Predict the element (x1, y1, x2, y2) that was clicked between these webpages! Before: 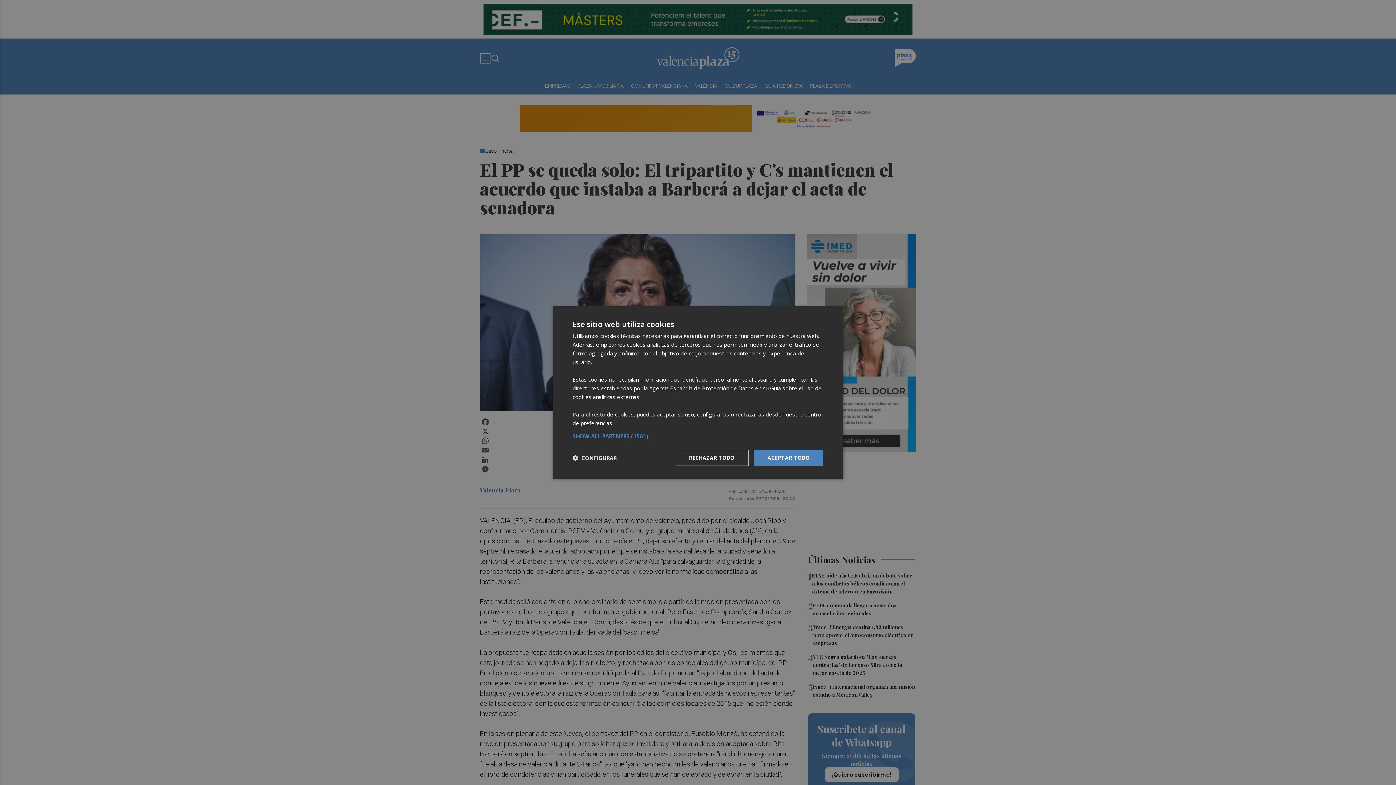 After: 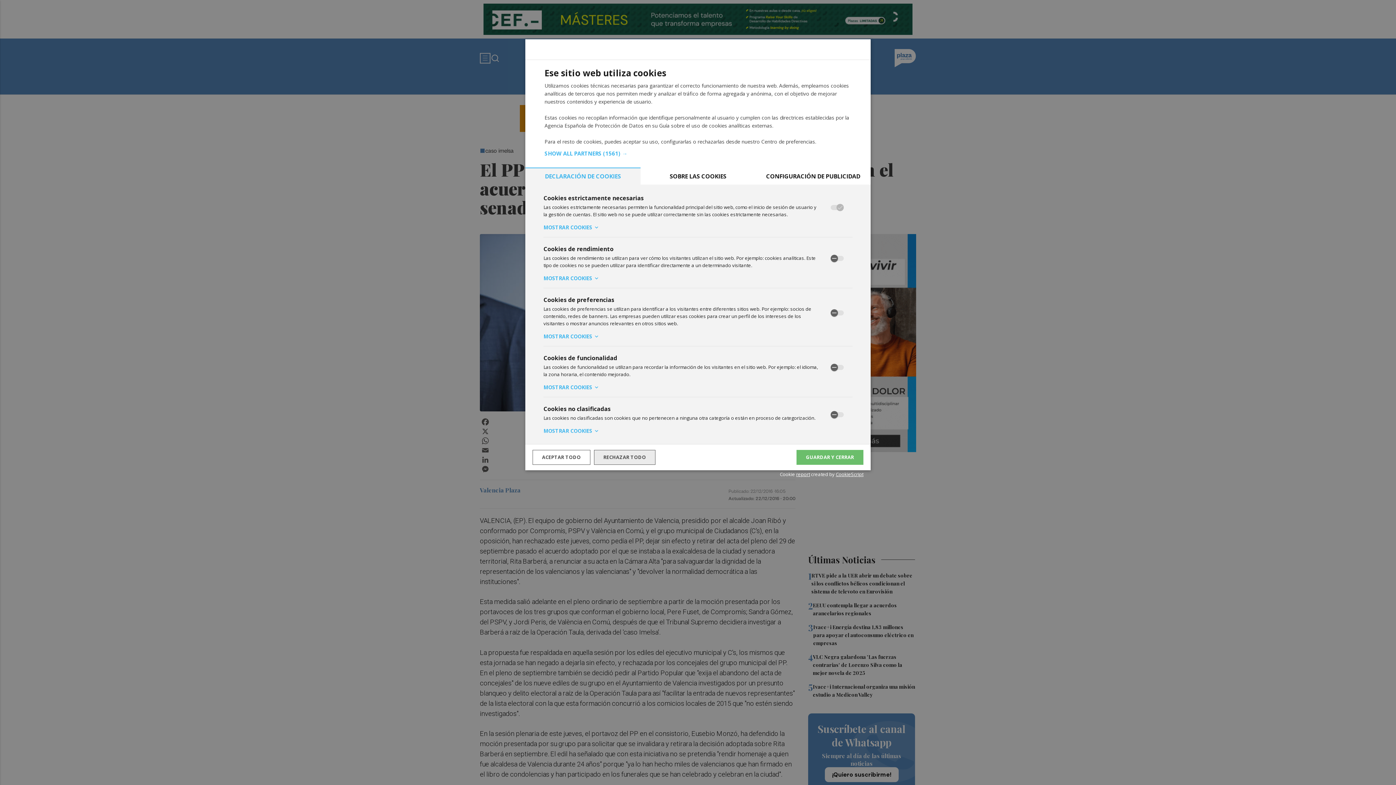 Action: label:  CONFIGURAR bbox: (572, 454, 616, 461)